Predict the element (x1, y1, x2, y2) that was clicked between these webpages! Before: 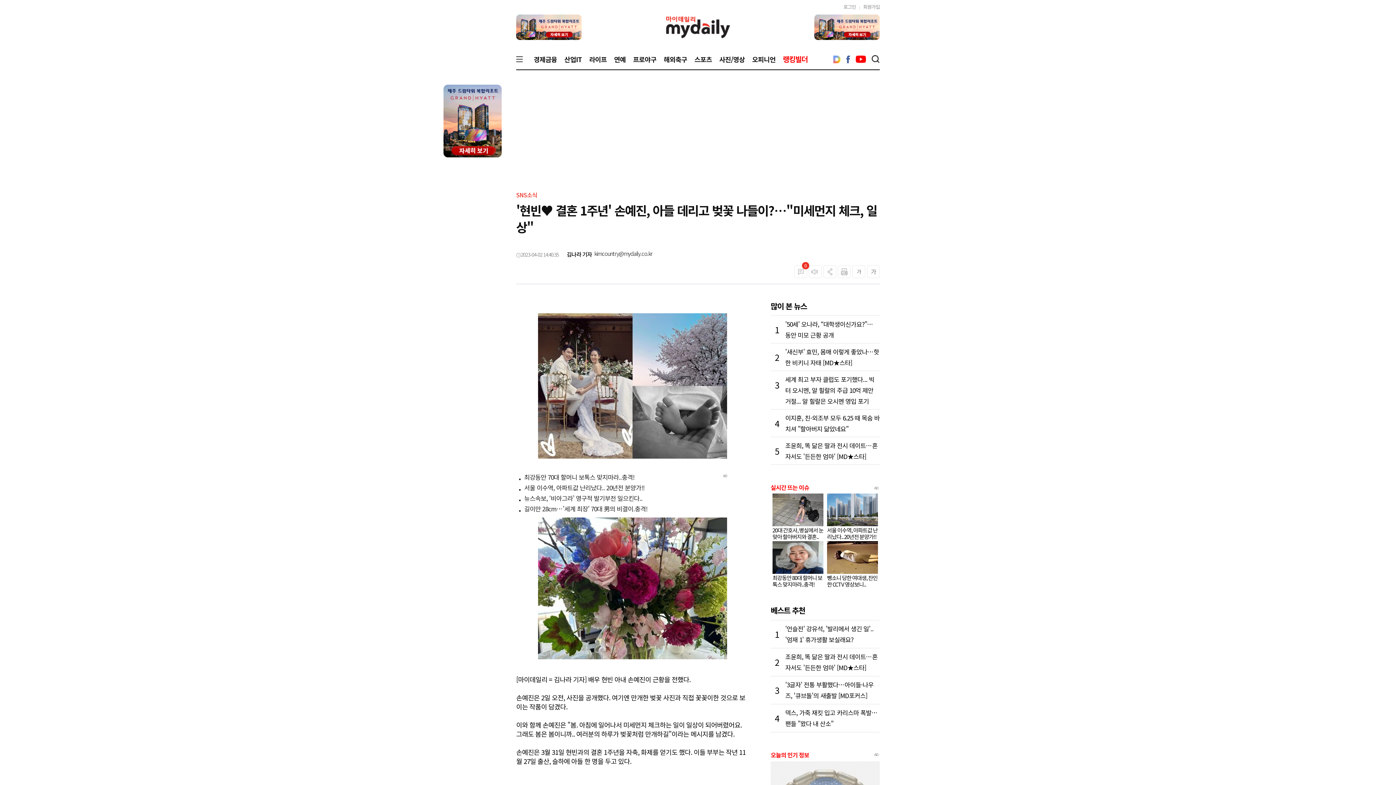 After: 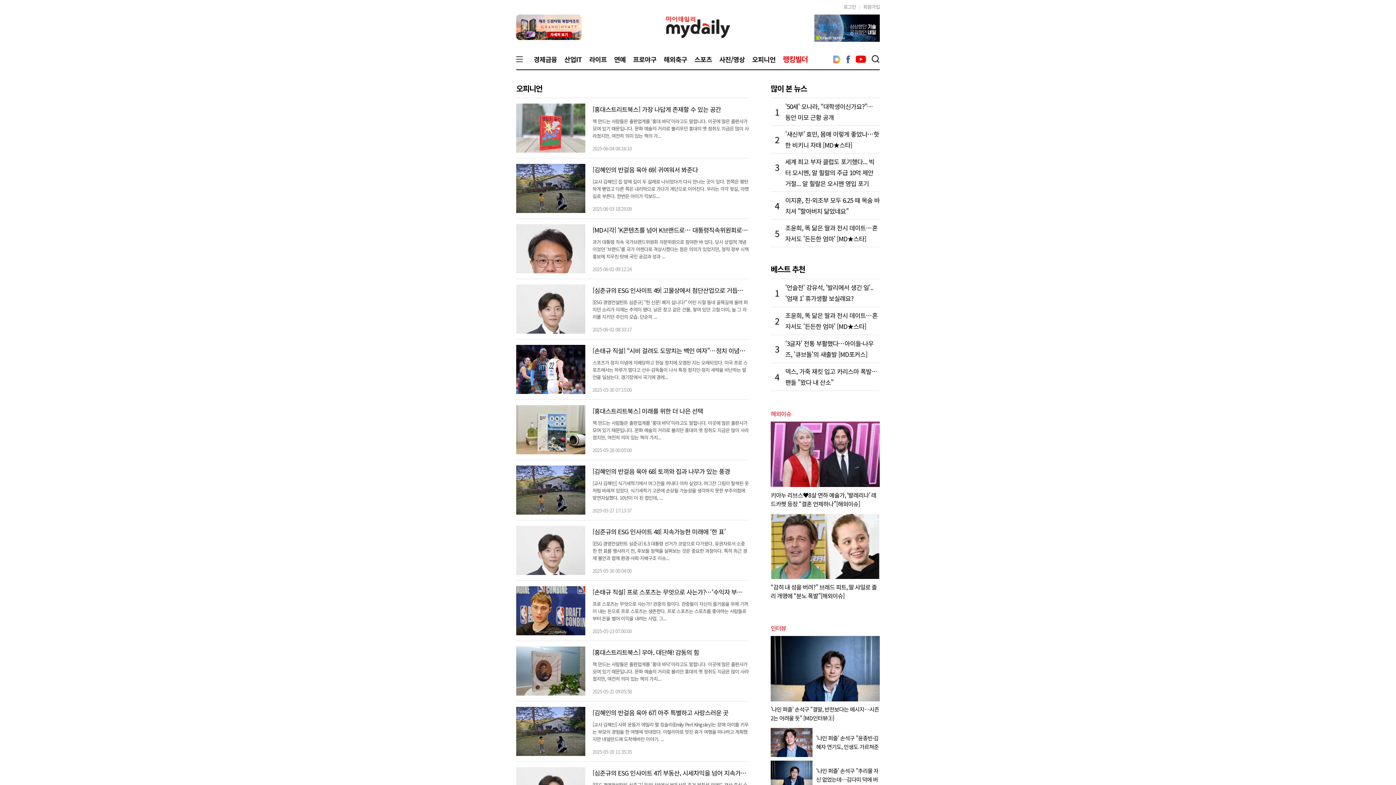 Action: label: 오피니언 bbox: (748, 52, 779, 69)